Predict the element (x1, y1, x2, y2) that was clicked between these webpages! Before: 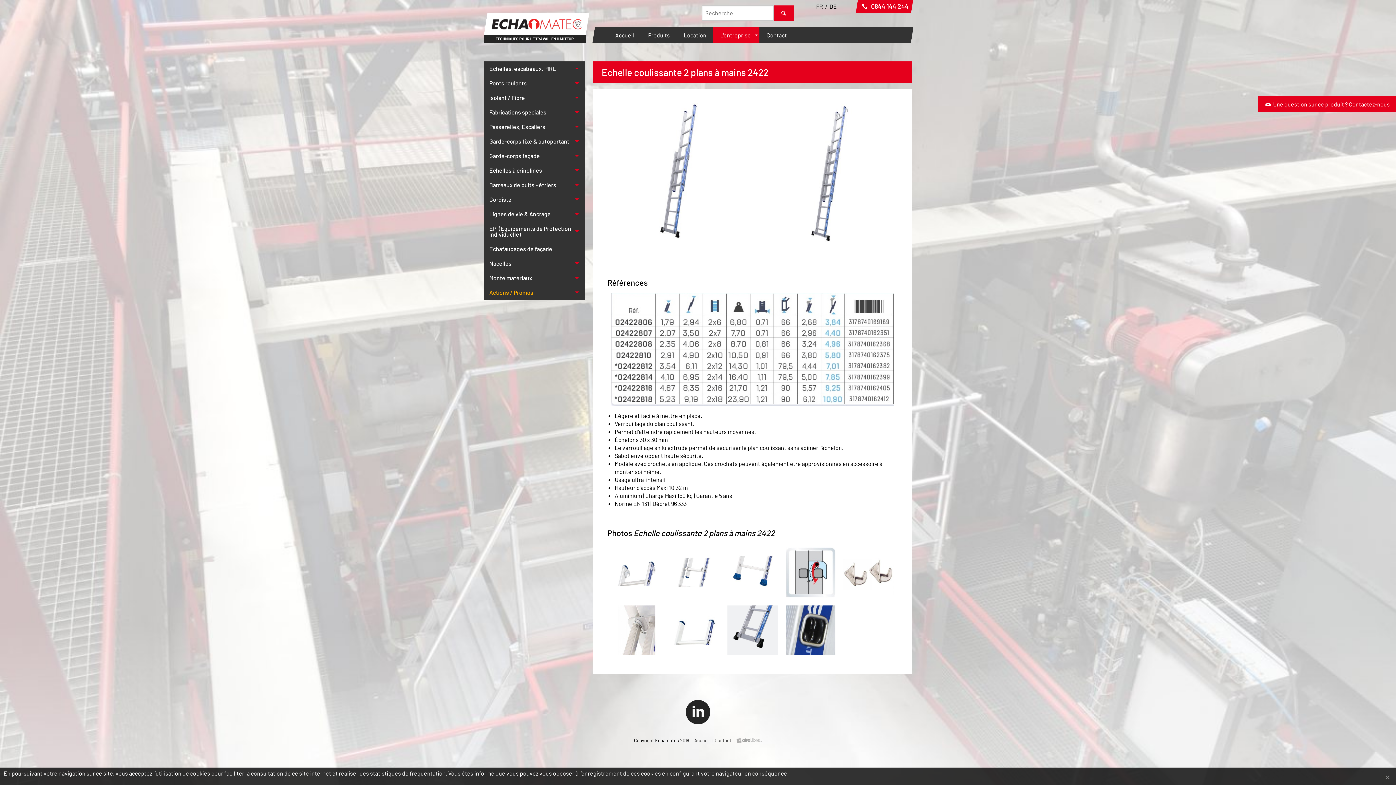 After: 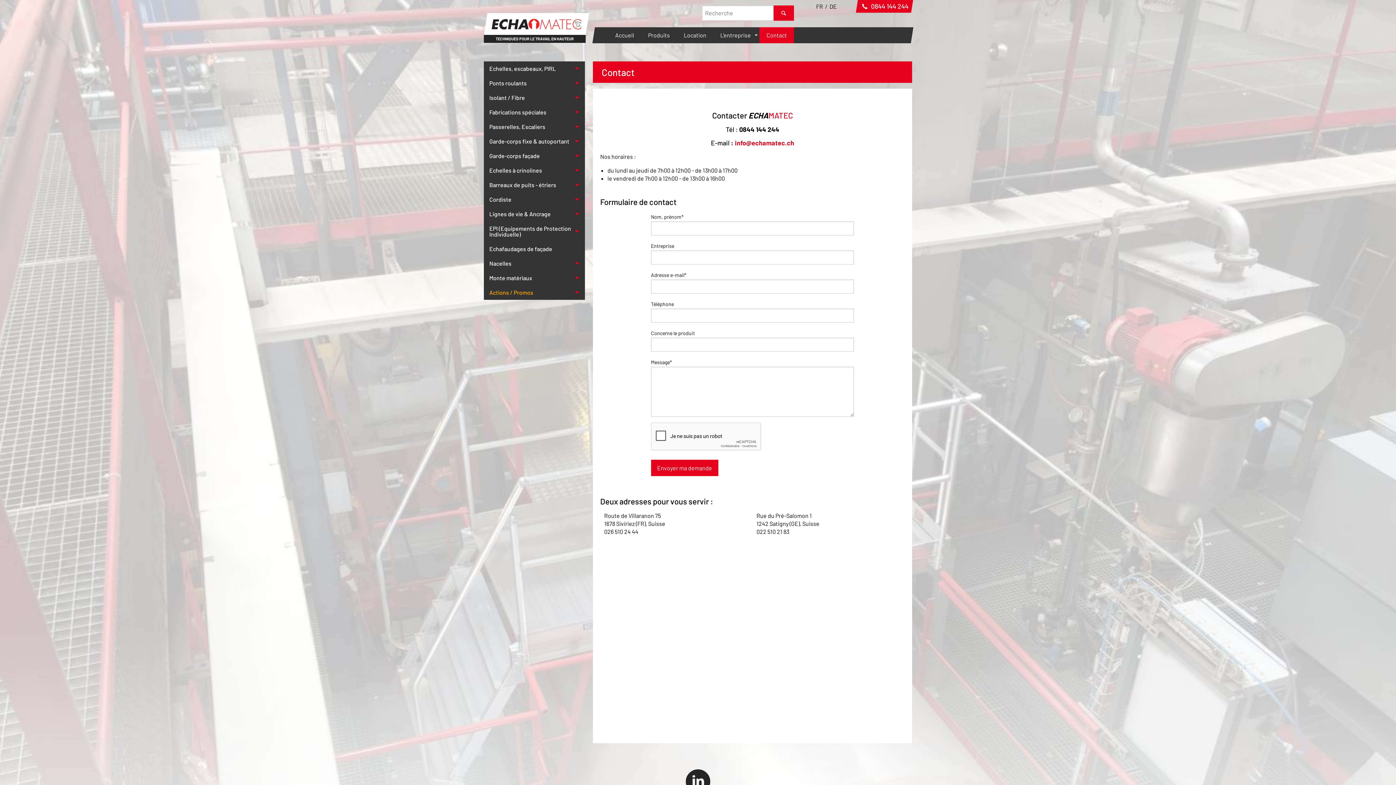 Action: bbox: (714, 737, 731, 743) label: Contact